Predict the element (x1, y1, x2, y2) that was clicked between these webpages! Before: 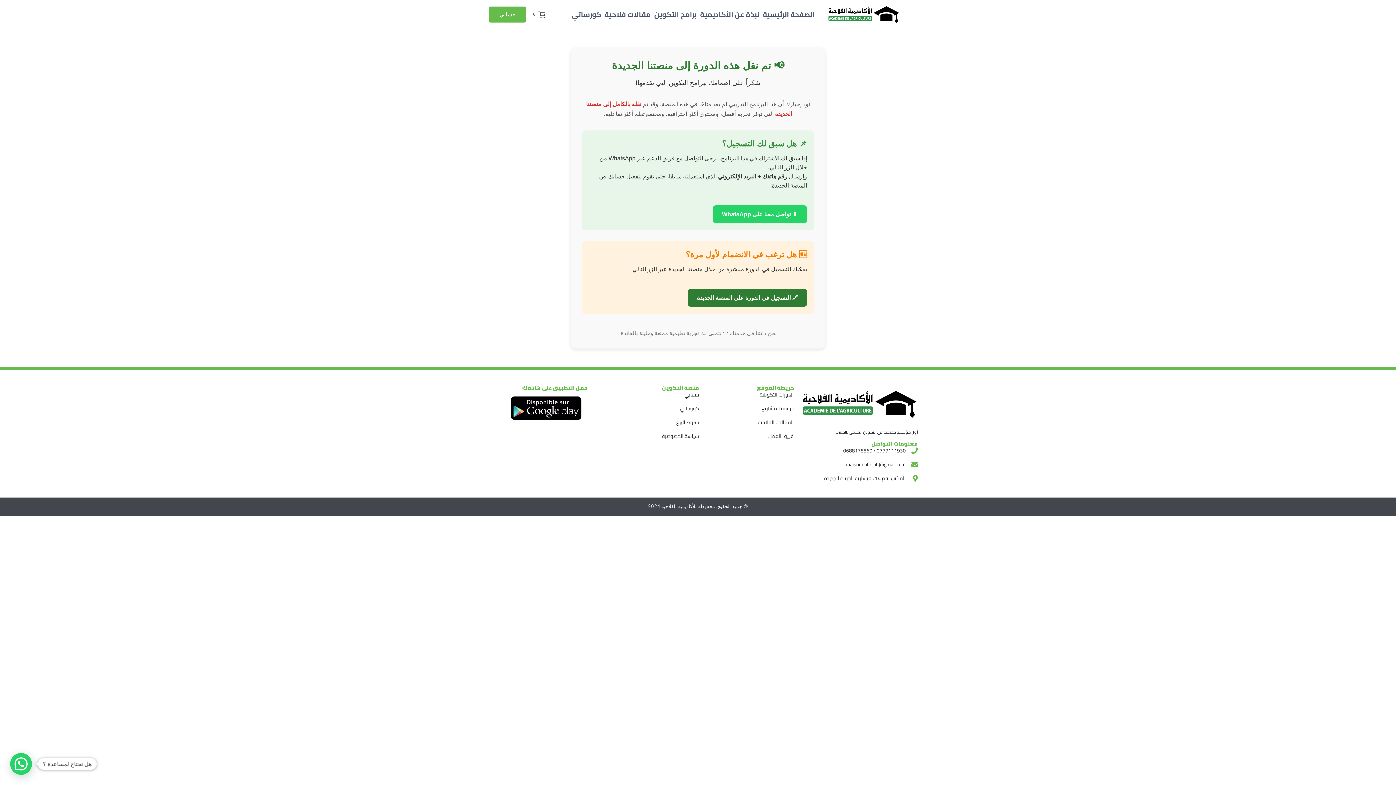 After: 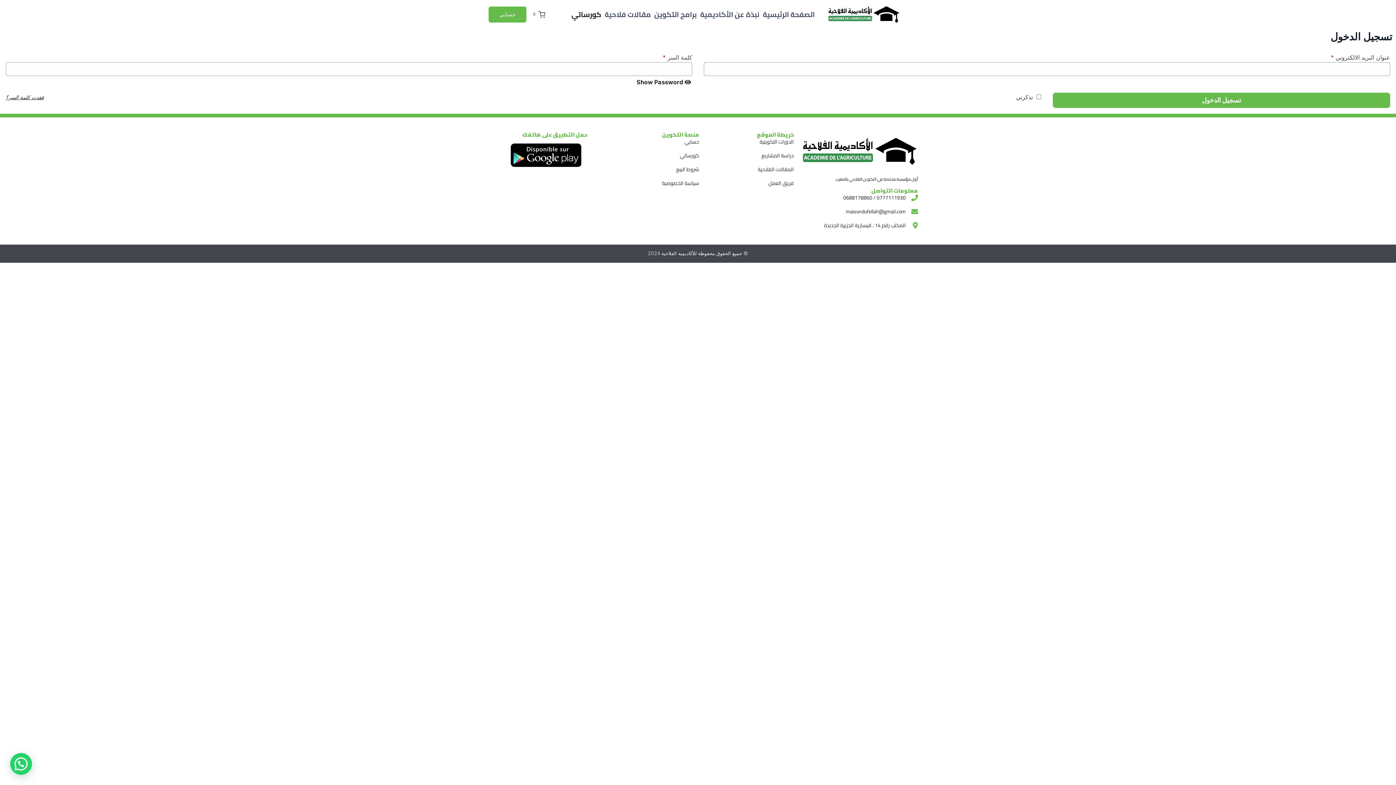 Action: bbox: (488, 6, 526, 22) label: حسابي